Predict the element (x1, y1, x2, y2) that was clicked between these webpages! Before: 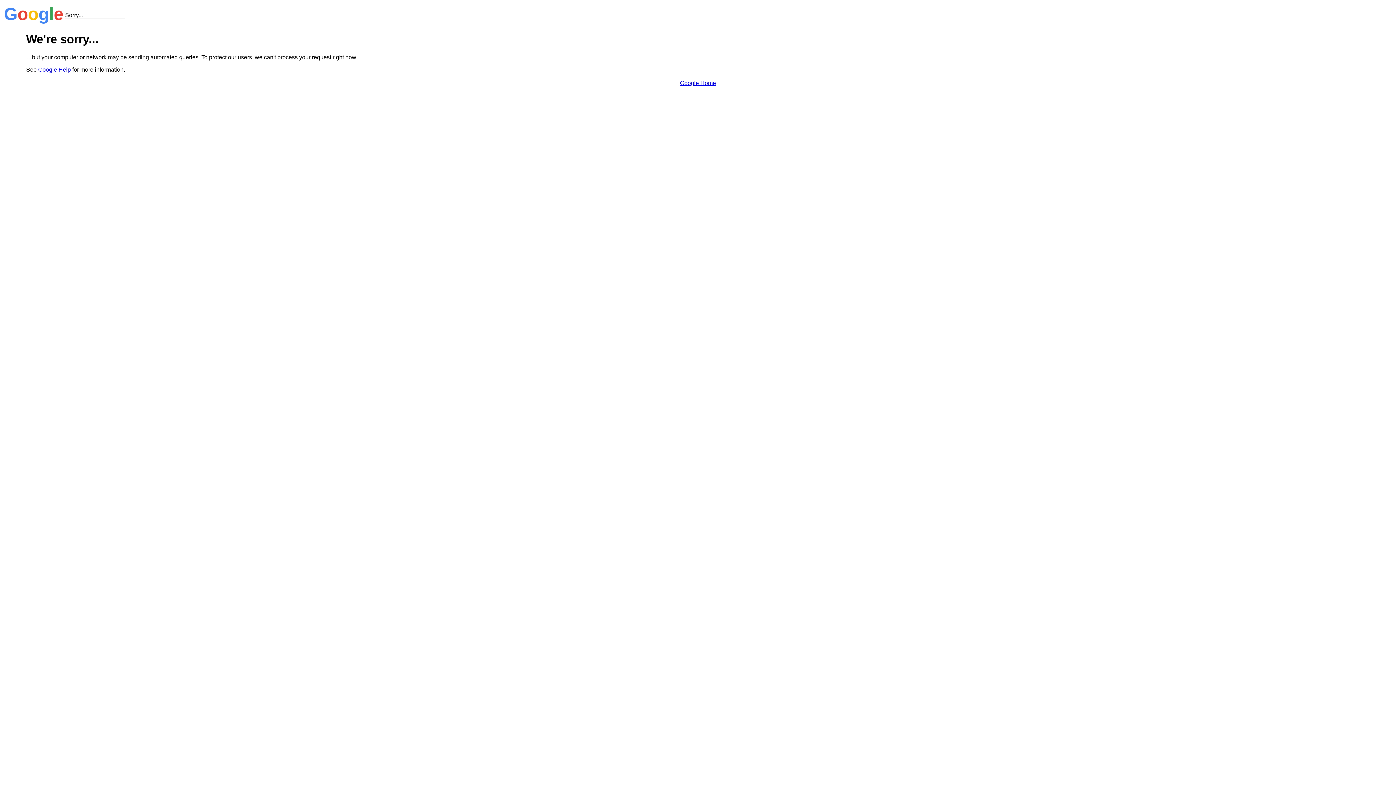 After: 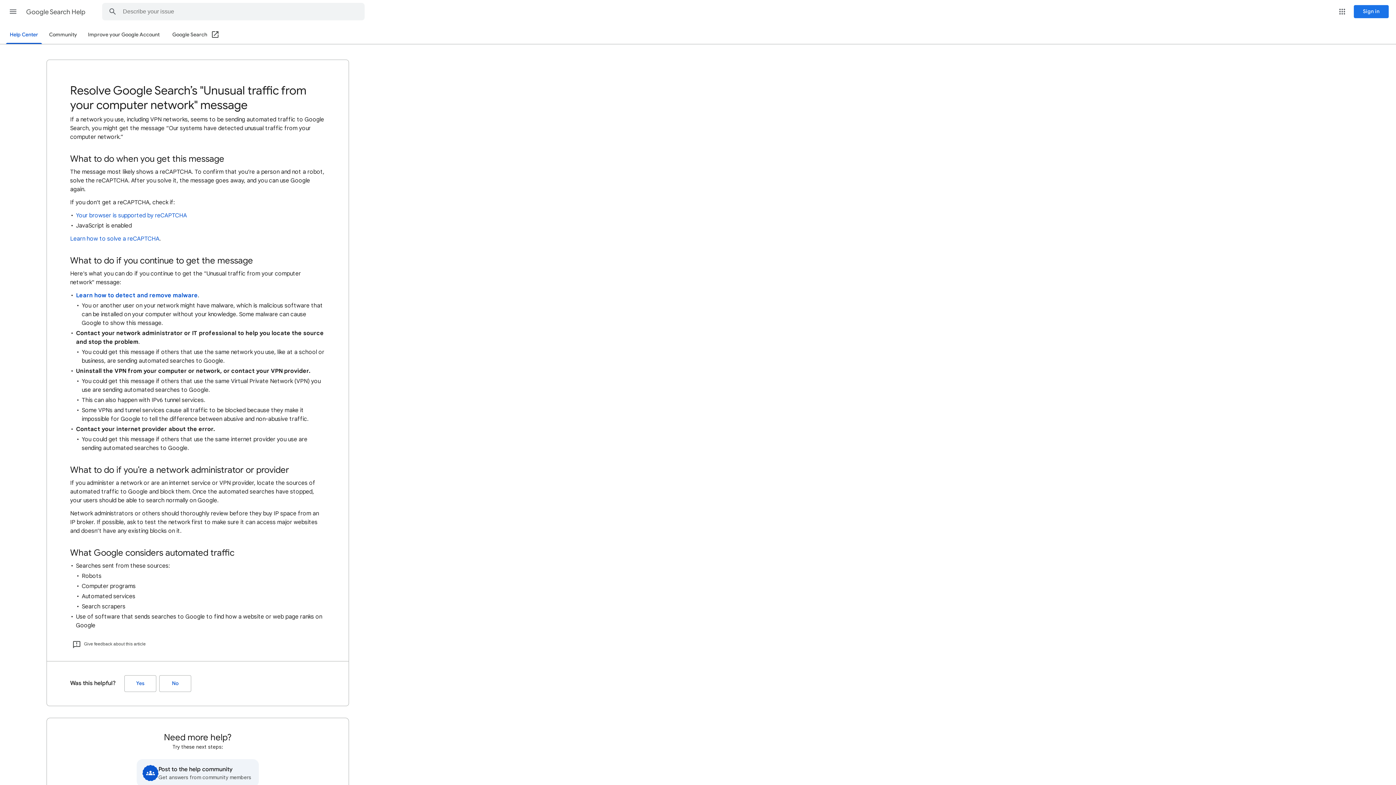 Action: bbox: (38, 66, 70, 72) label: Google Help